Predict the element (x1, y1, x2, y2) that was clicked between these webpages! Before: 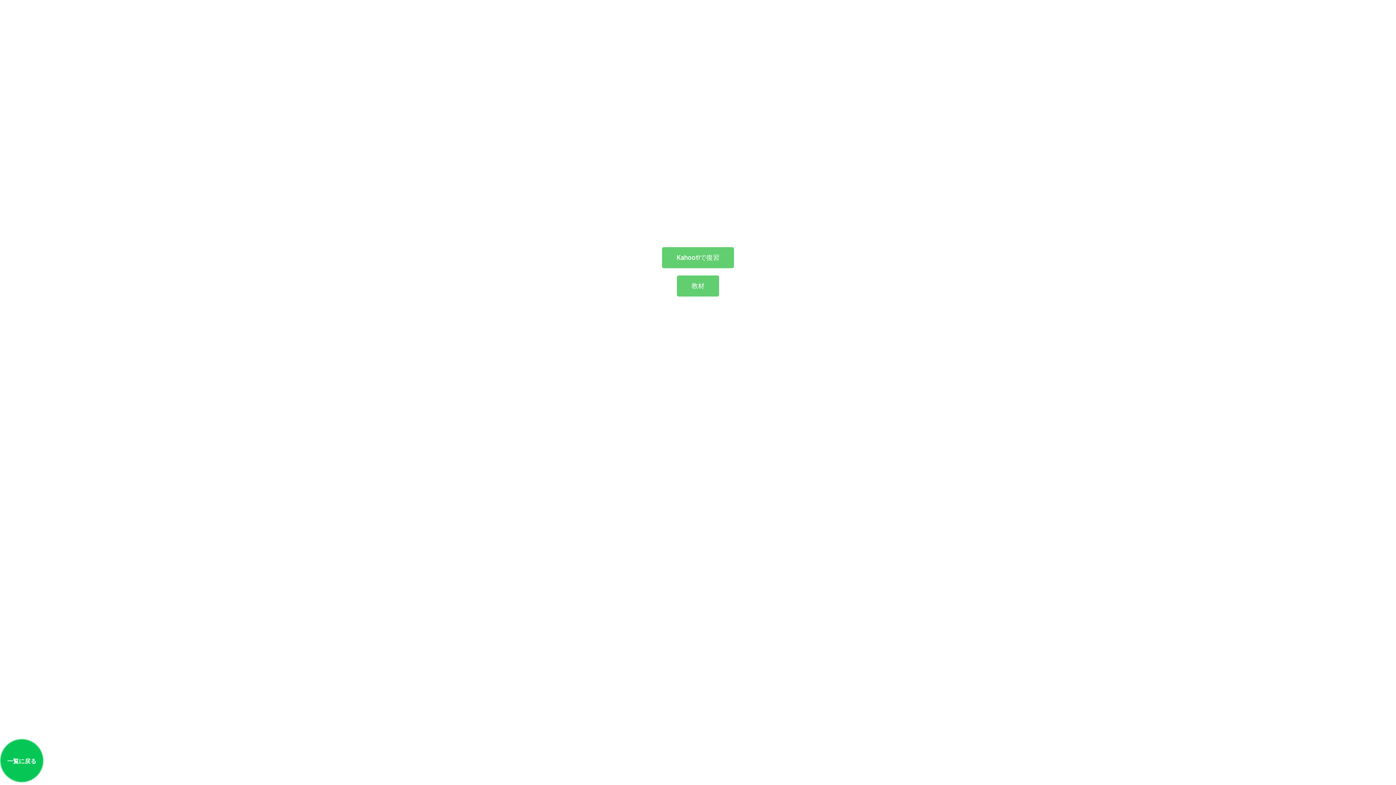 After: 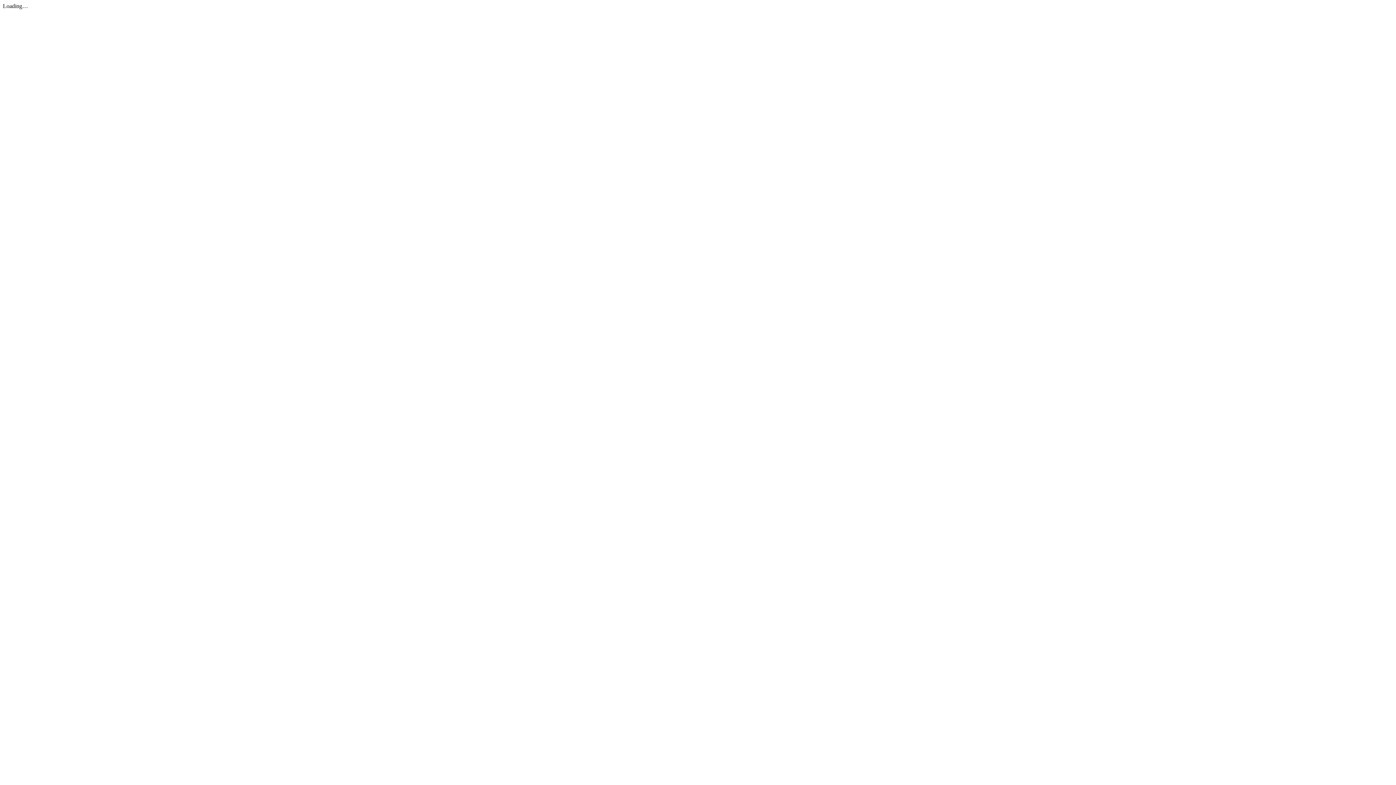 Action: label: 教材 bbox: (677, 275, 719, 296)